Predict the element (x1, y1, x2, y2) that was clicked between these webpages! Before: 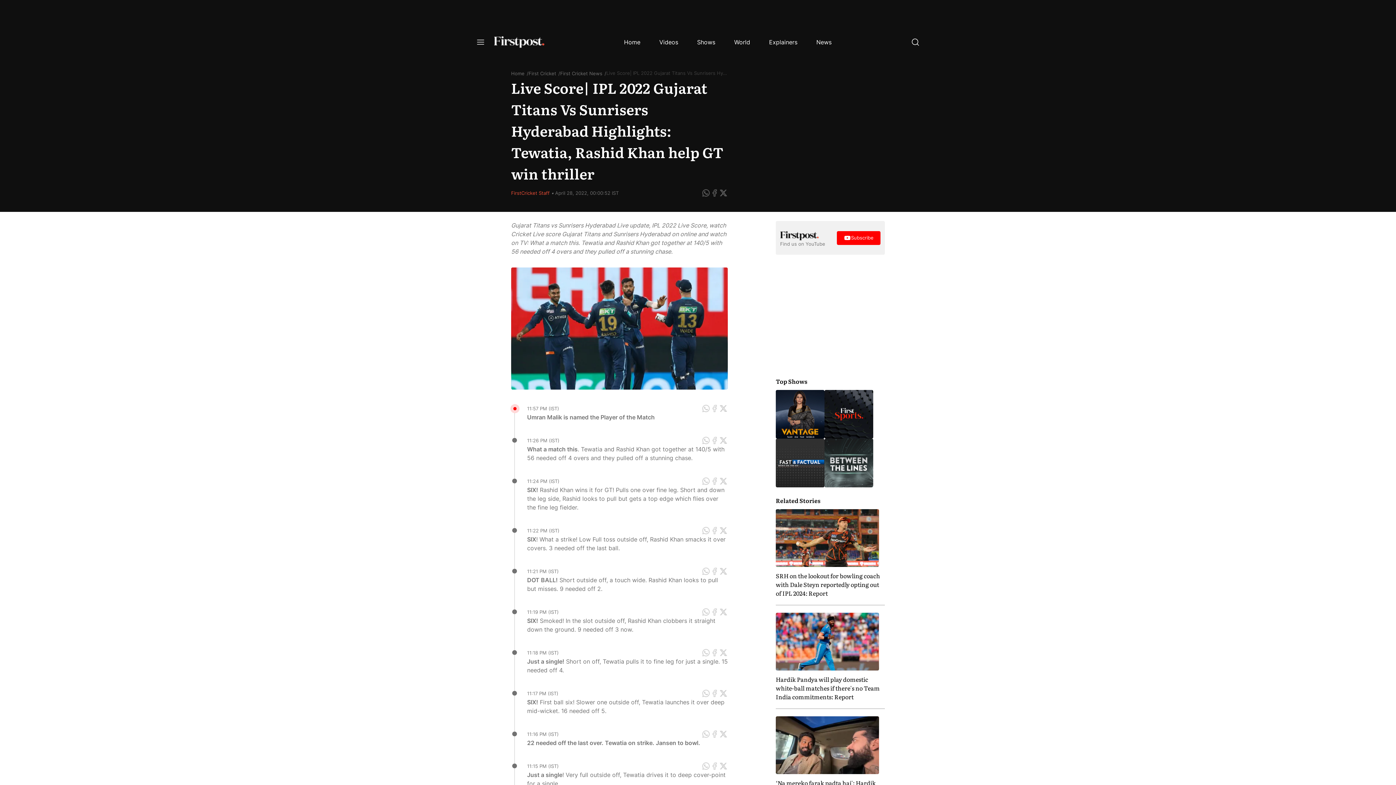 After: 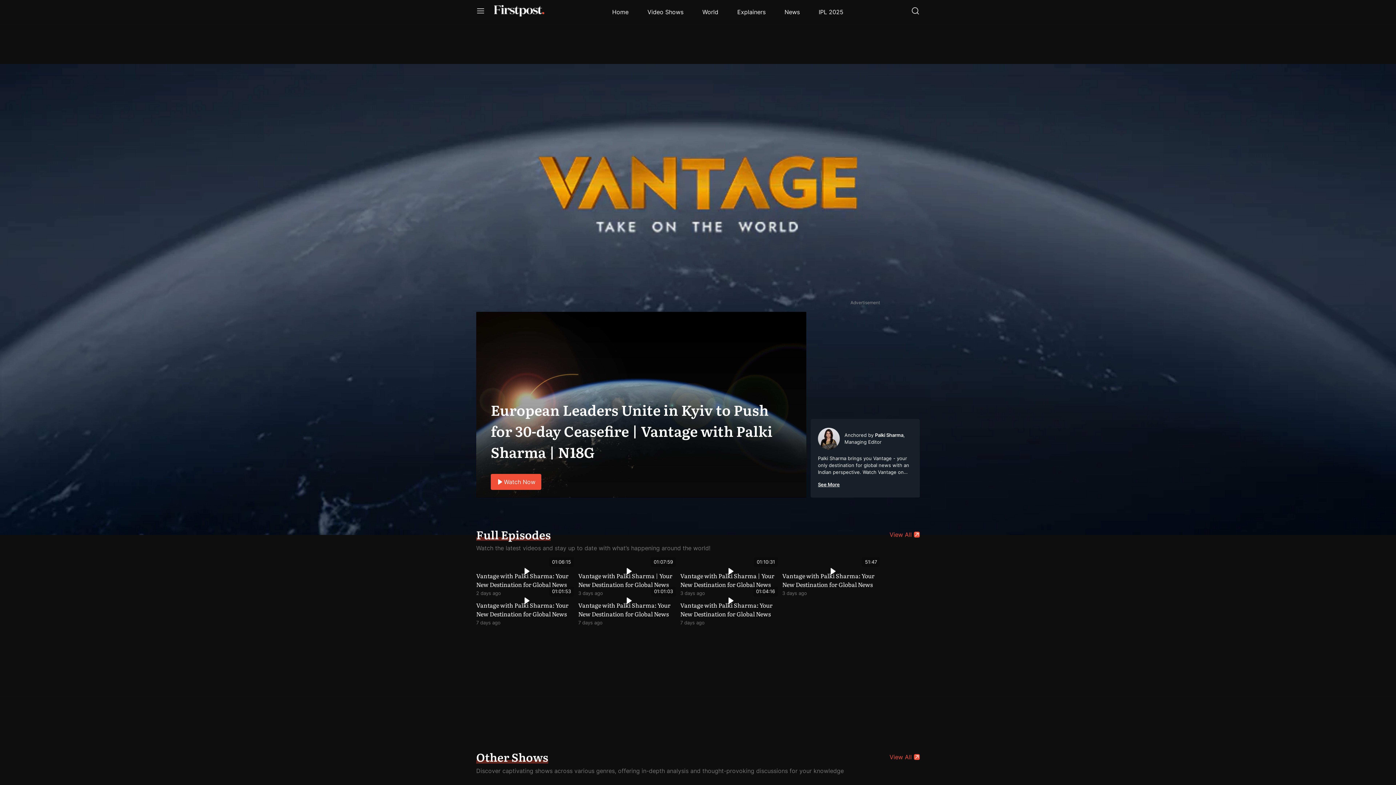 Action: bbox: (776, 390, 824, 438)